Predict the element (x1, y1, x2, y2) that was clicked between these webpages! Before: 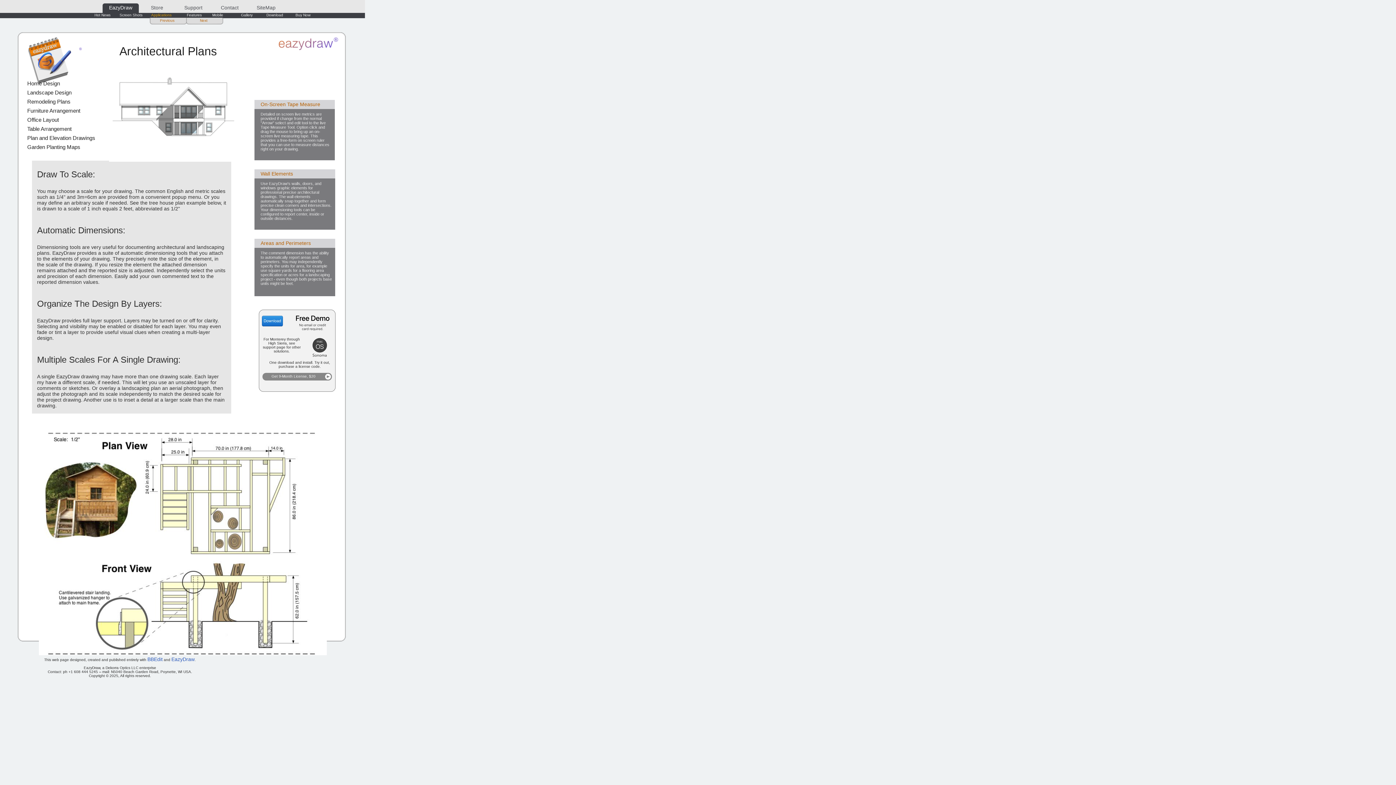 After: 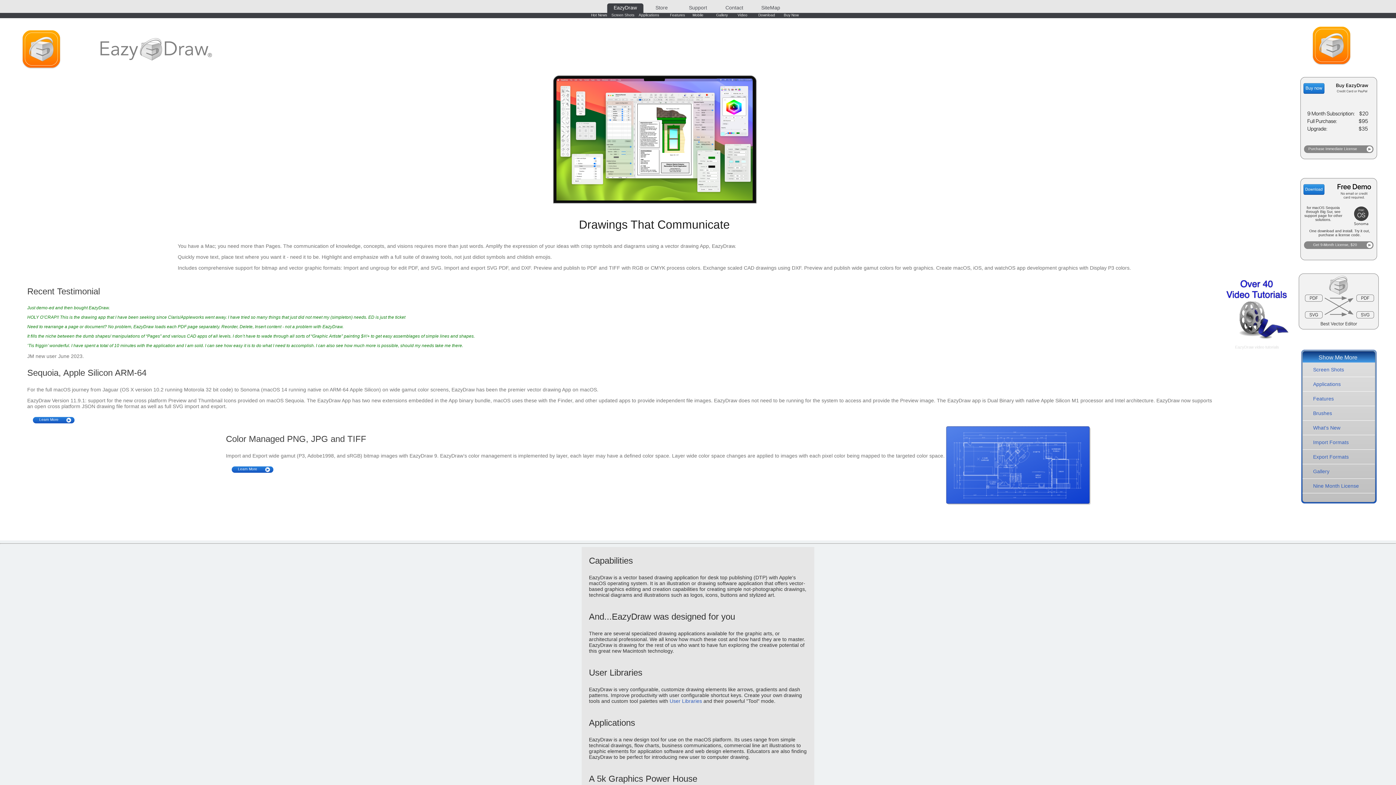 Action: bbox: (109, 4, 132, 10) label: EazyDraw